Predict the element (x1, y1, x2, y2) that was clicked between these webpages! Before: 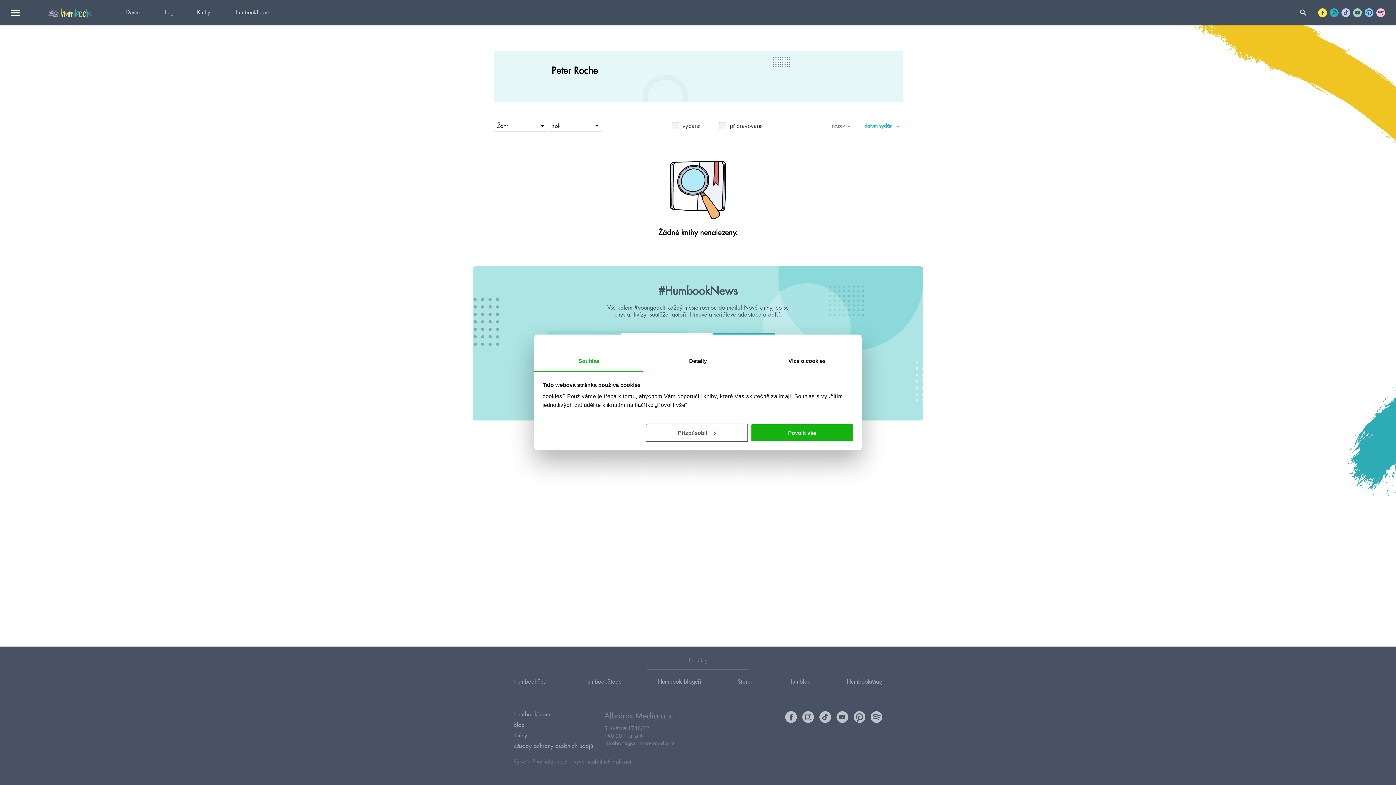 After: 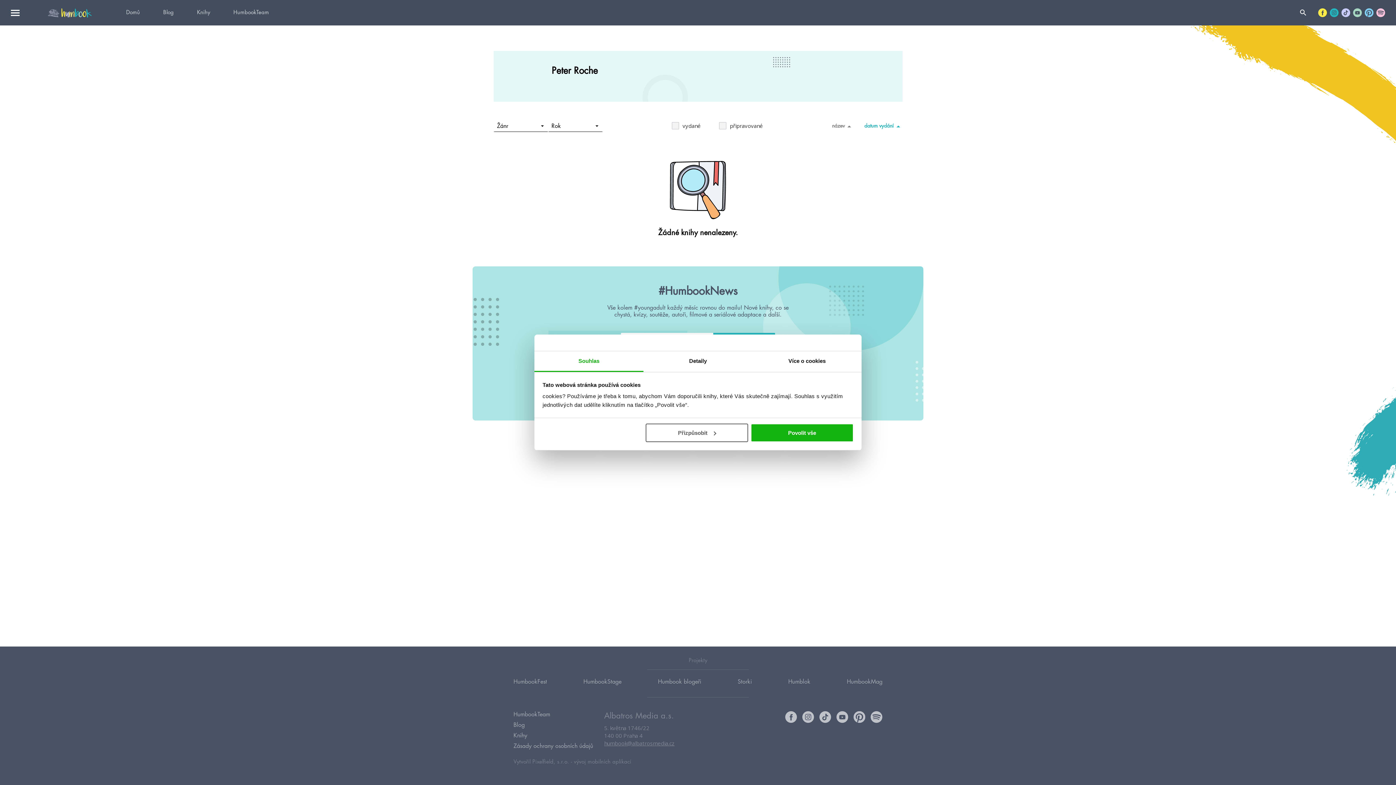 Action: bbox: (534, 351, 643, 372) label: Souhlas